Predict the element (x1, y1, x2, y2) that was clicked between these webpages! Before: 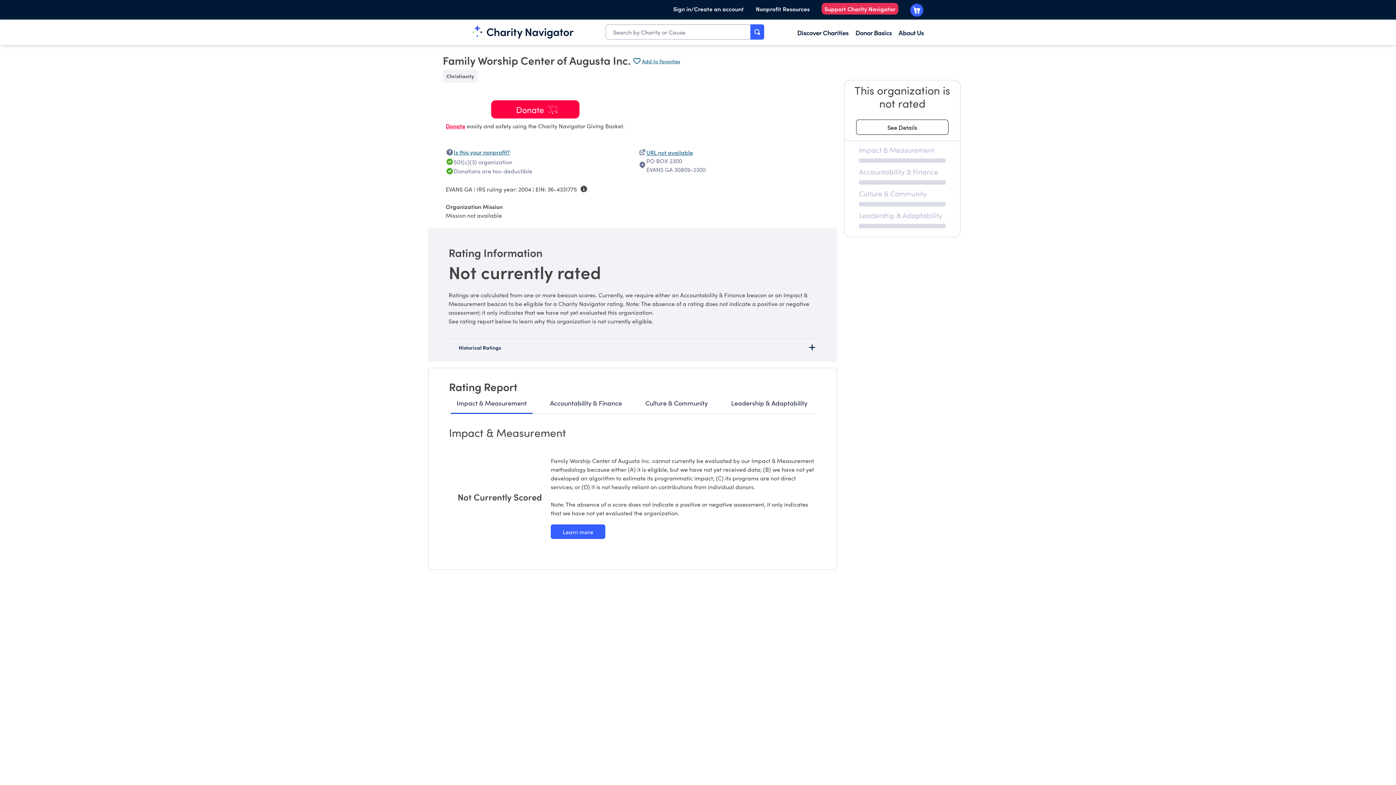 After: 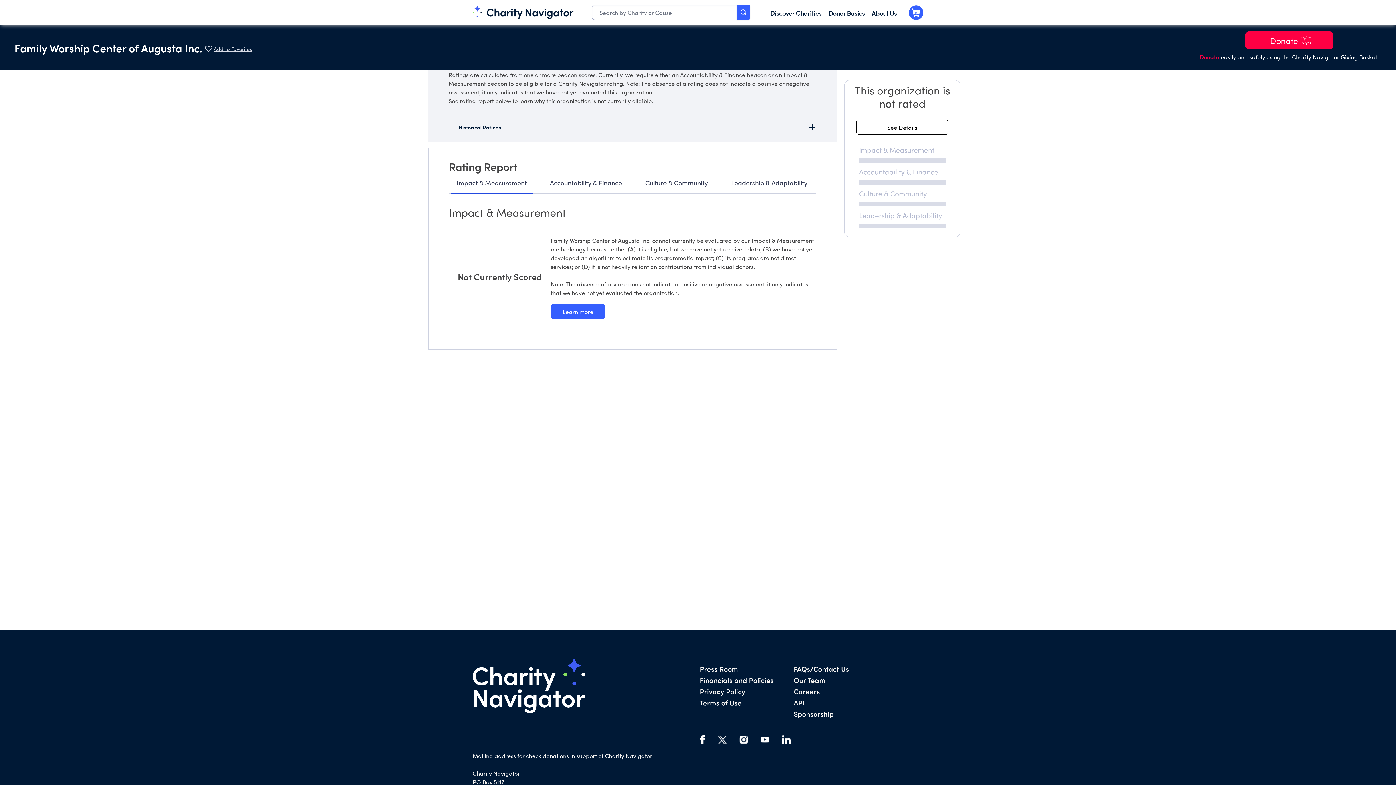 Action: bbox: (844, 119, 960, 134) label: See details about this rating